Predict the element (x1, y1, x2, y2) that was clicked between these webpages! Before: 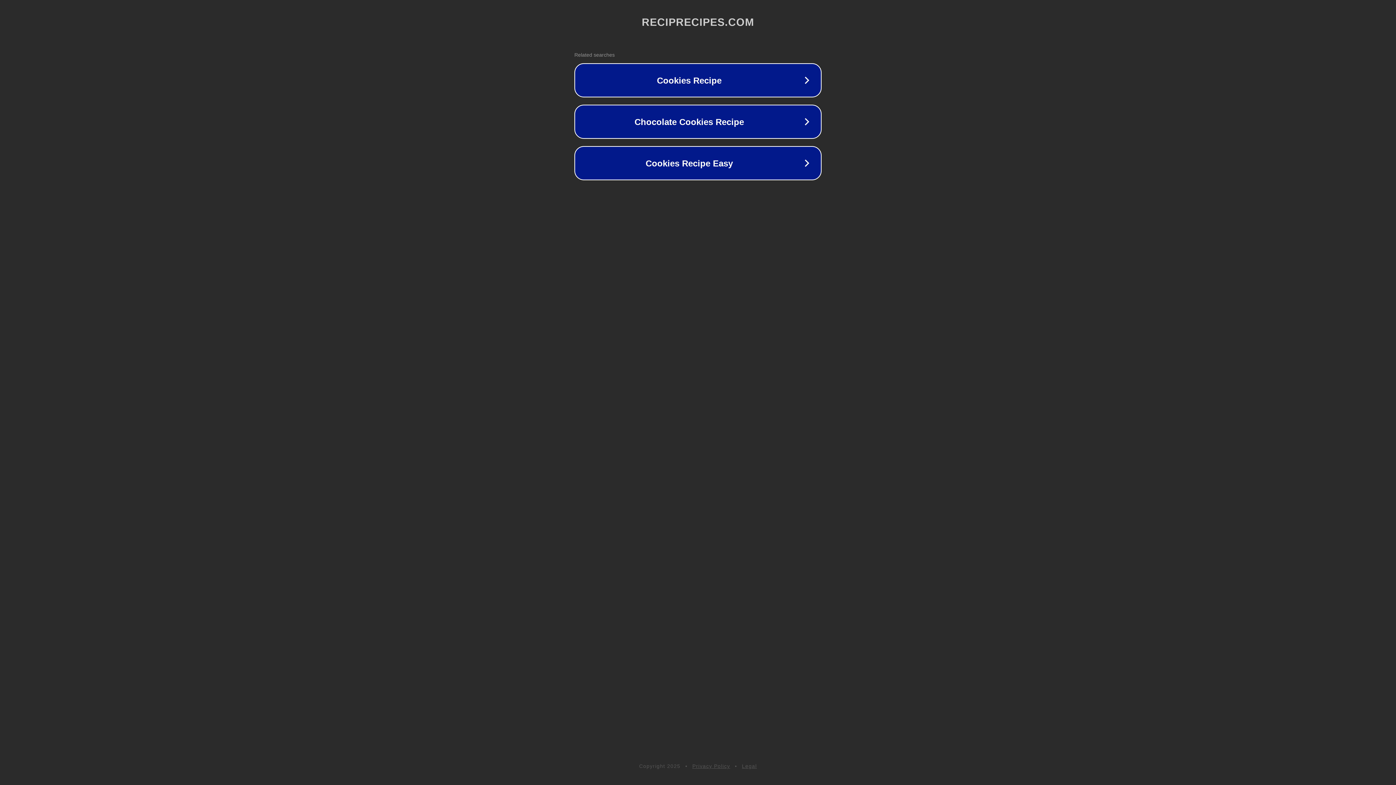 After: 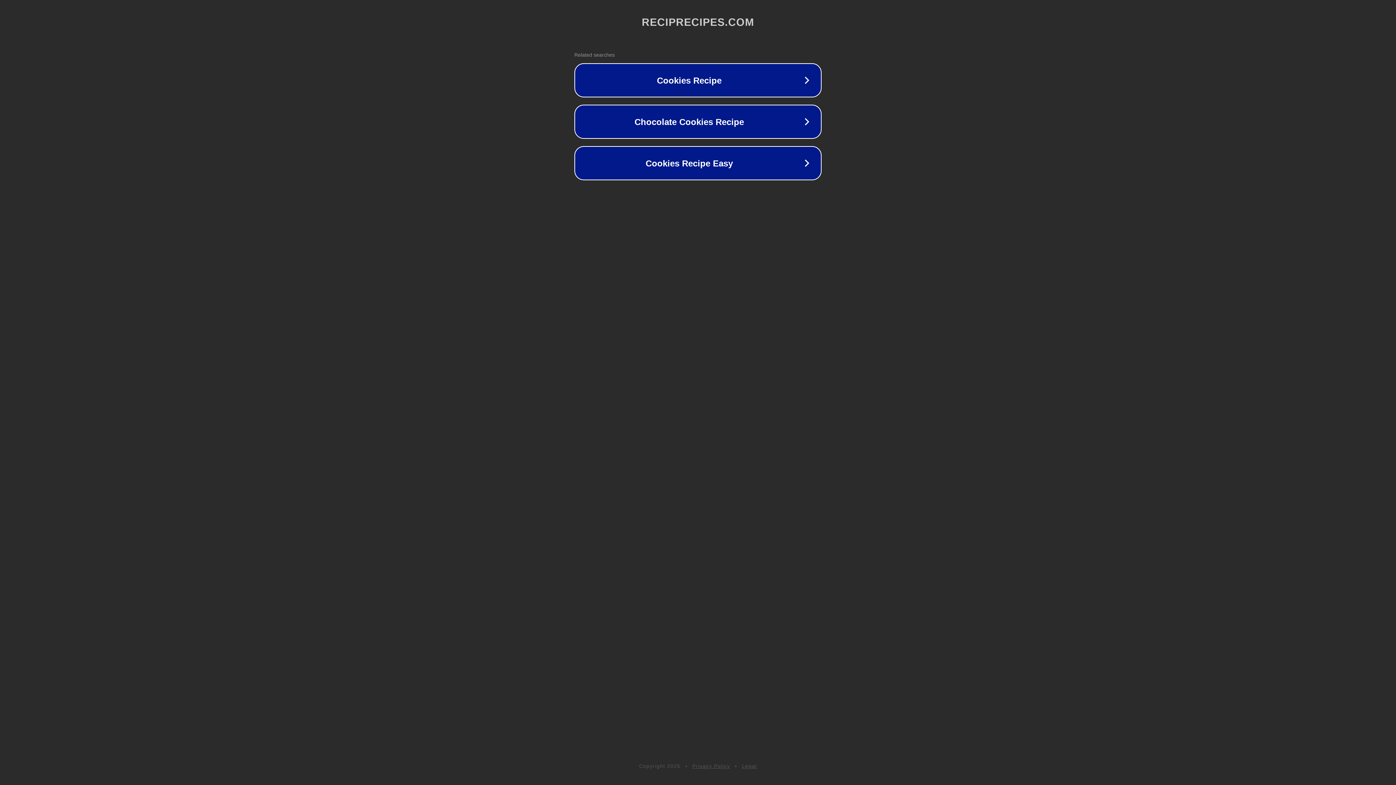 Action: label: Privacy Policy bbox: (692, 763, 730, 769)